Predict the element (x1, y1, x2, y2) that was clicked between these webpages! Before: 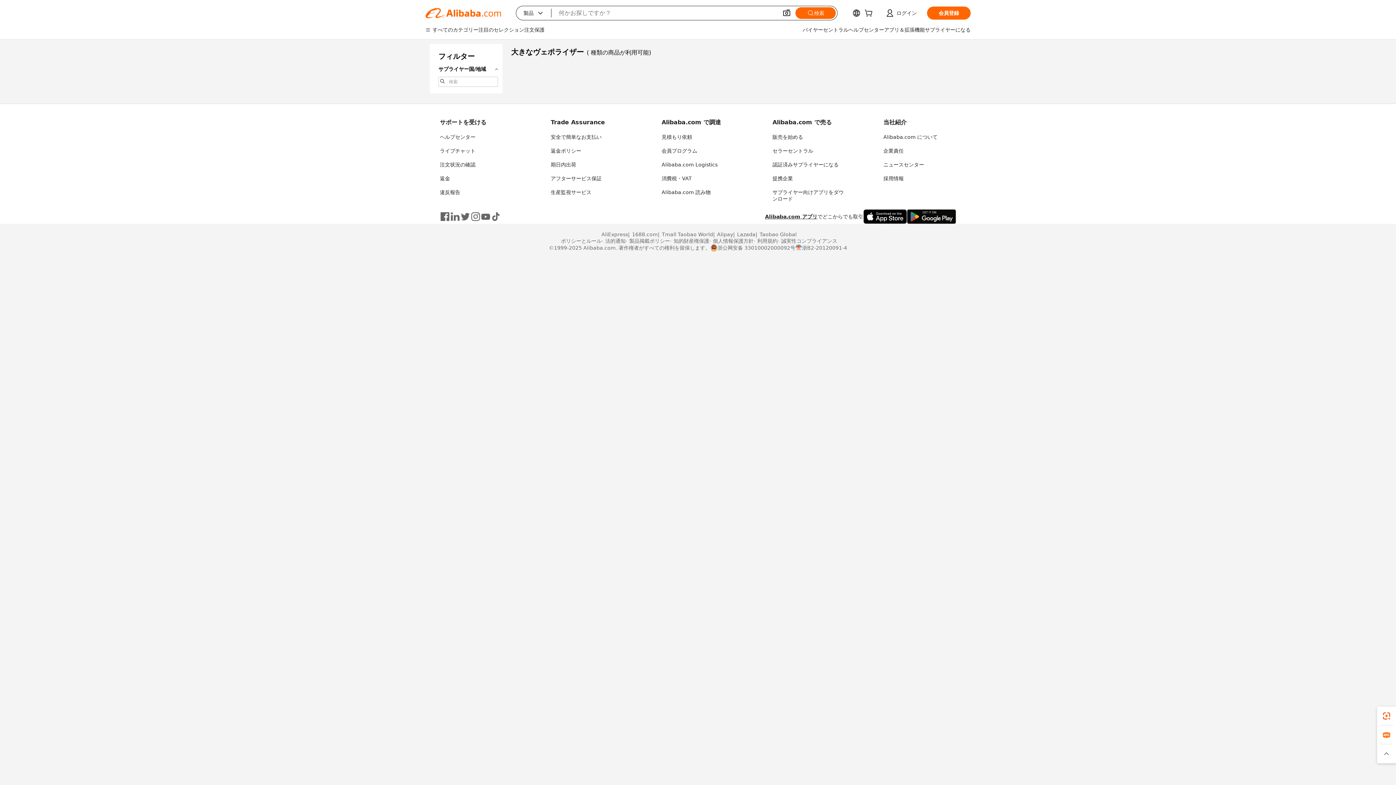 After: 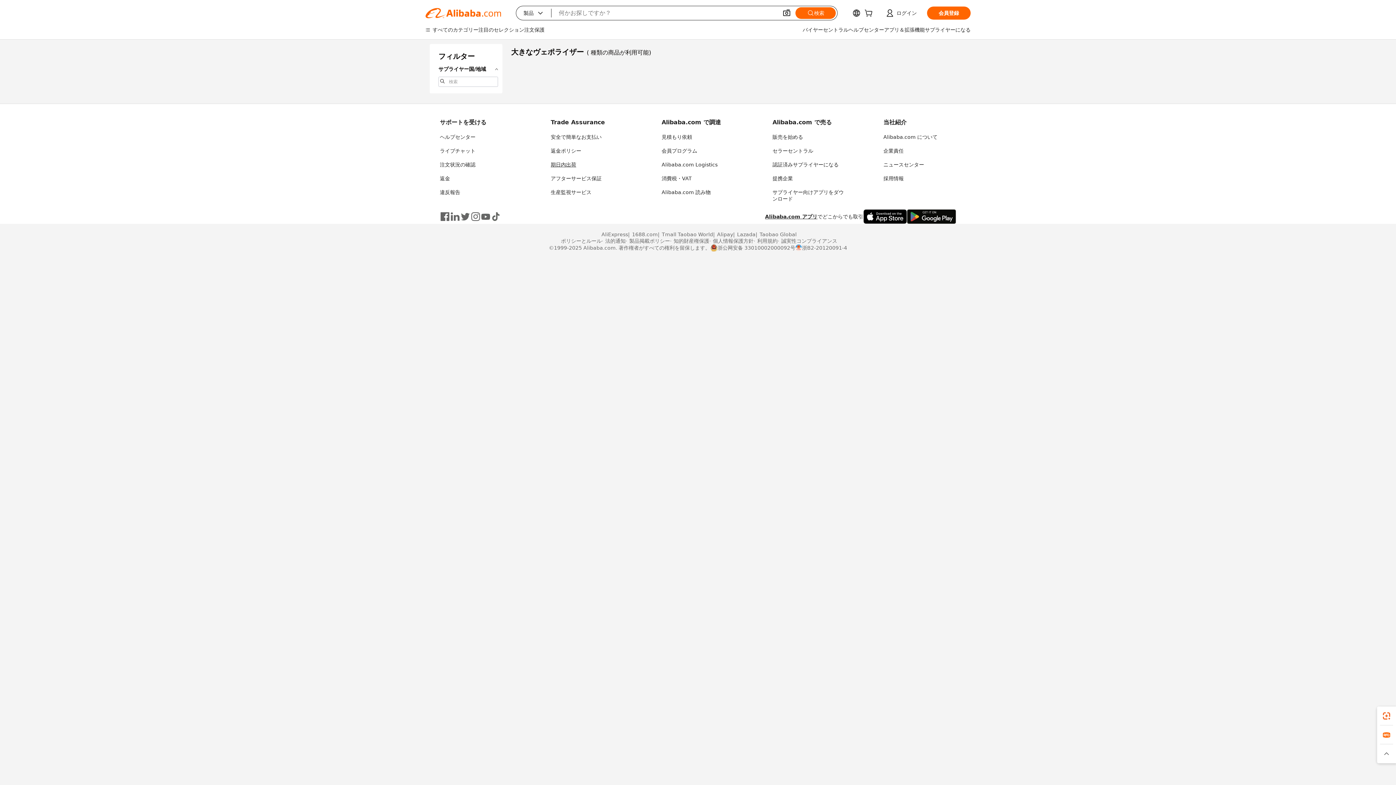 Action: label: 期日内出荷 bbox: (550, 161, 576, 167)